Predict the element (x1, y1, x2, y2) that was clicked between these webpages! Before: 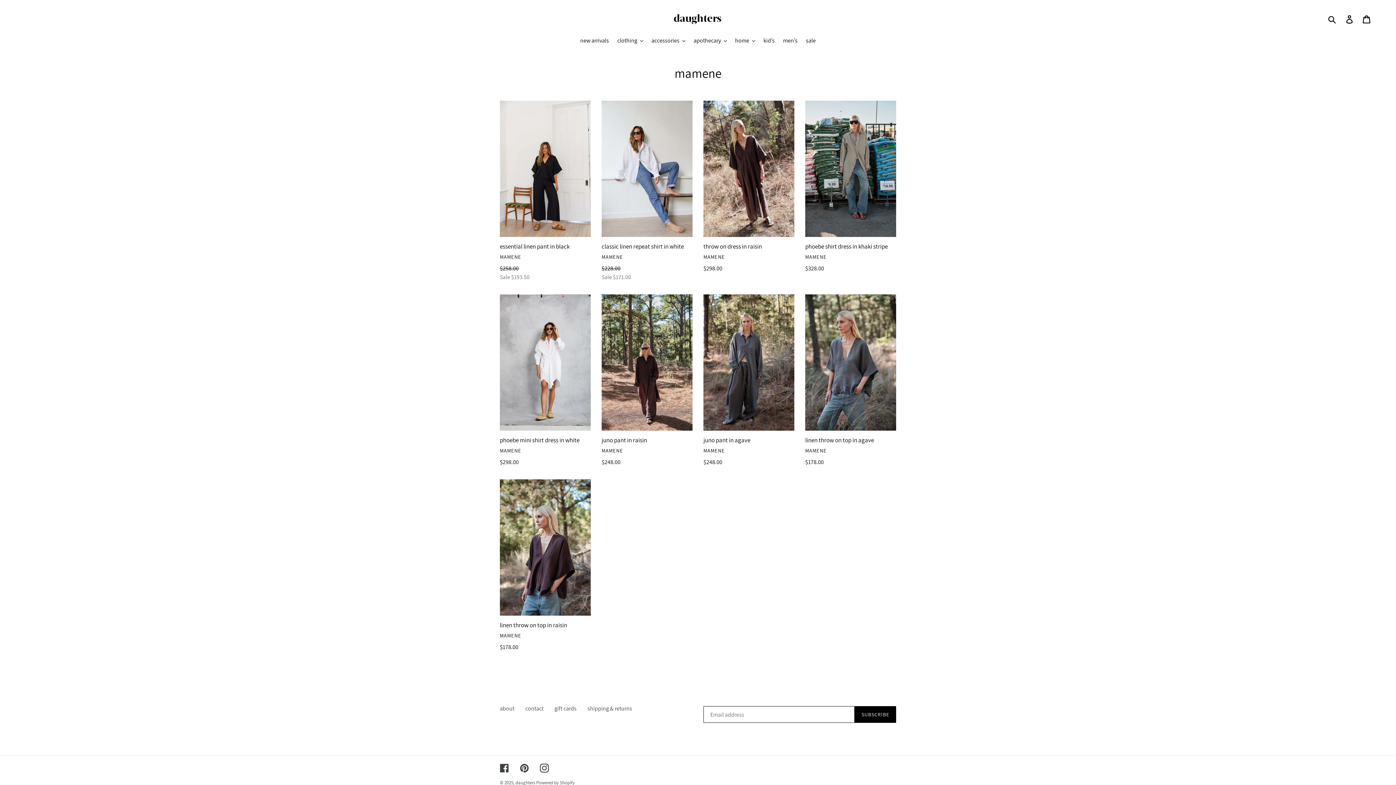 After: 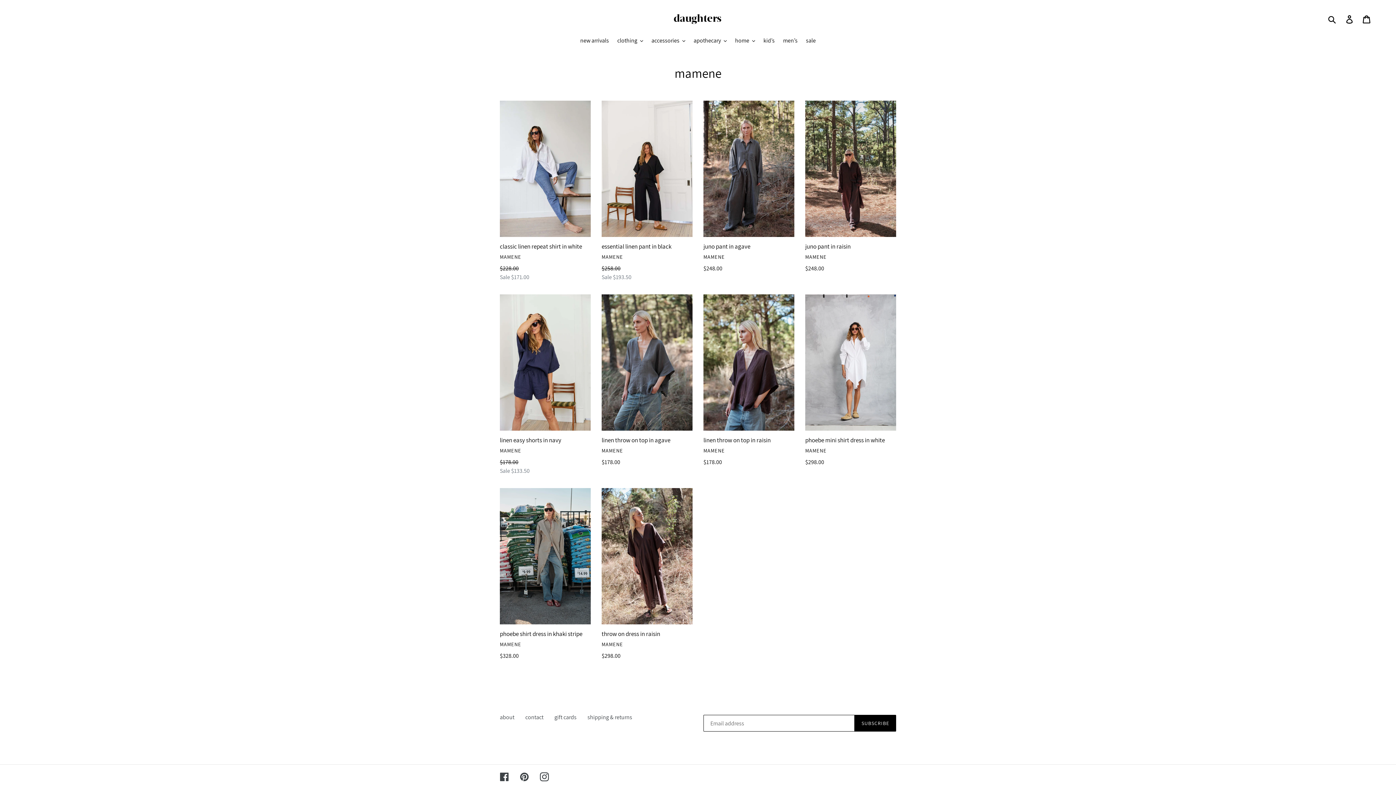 Action: label: MAMENE bbox: (805, 253, 826, 260)